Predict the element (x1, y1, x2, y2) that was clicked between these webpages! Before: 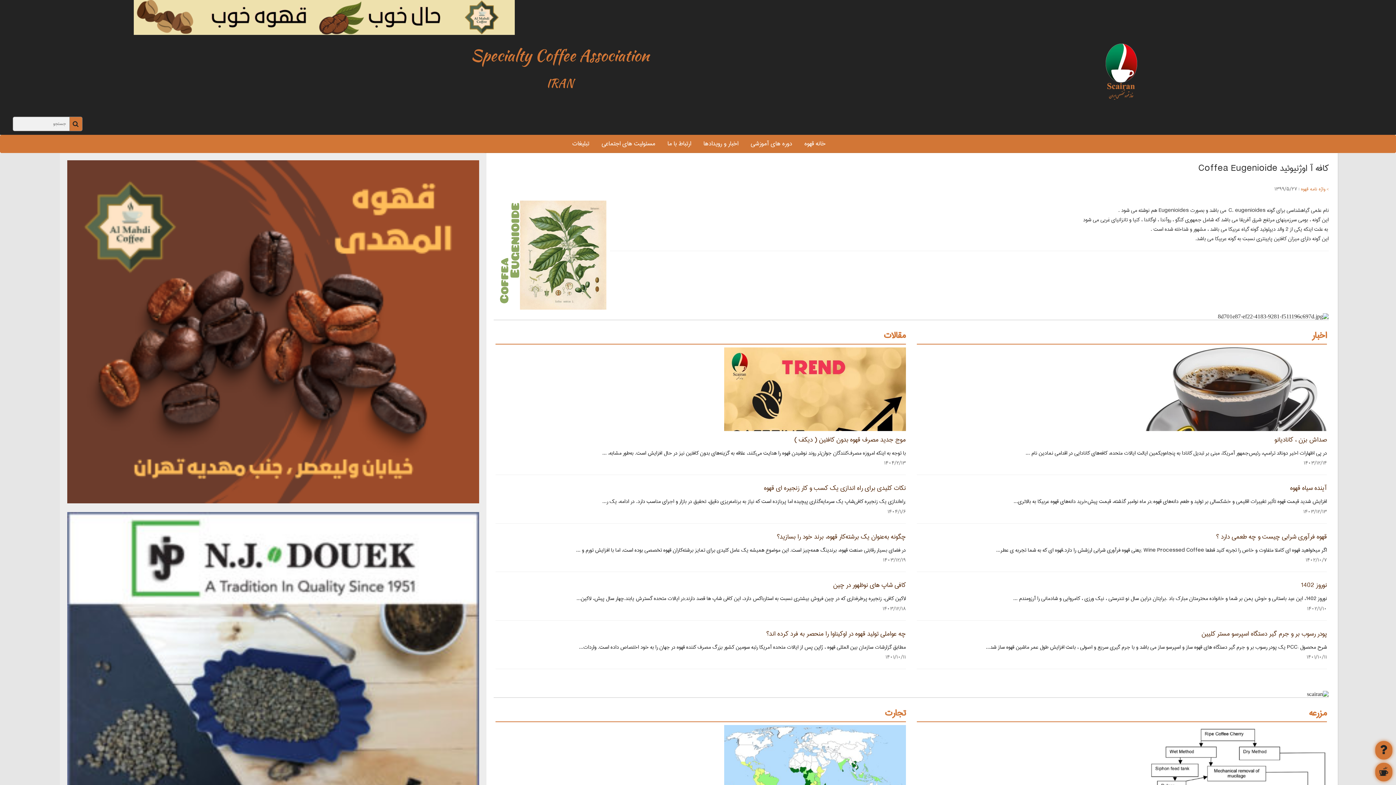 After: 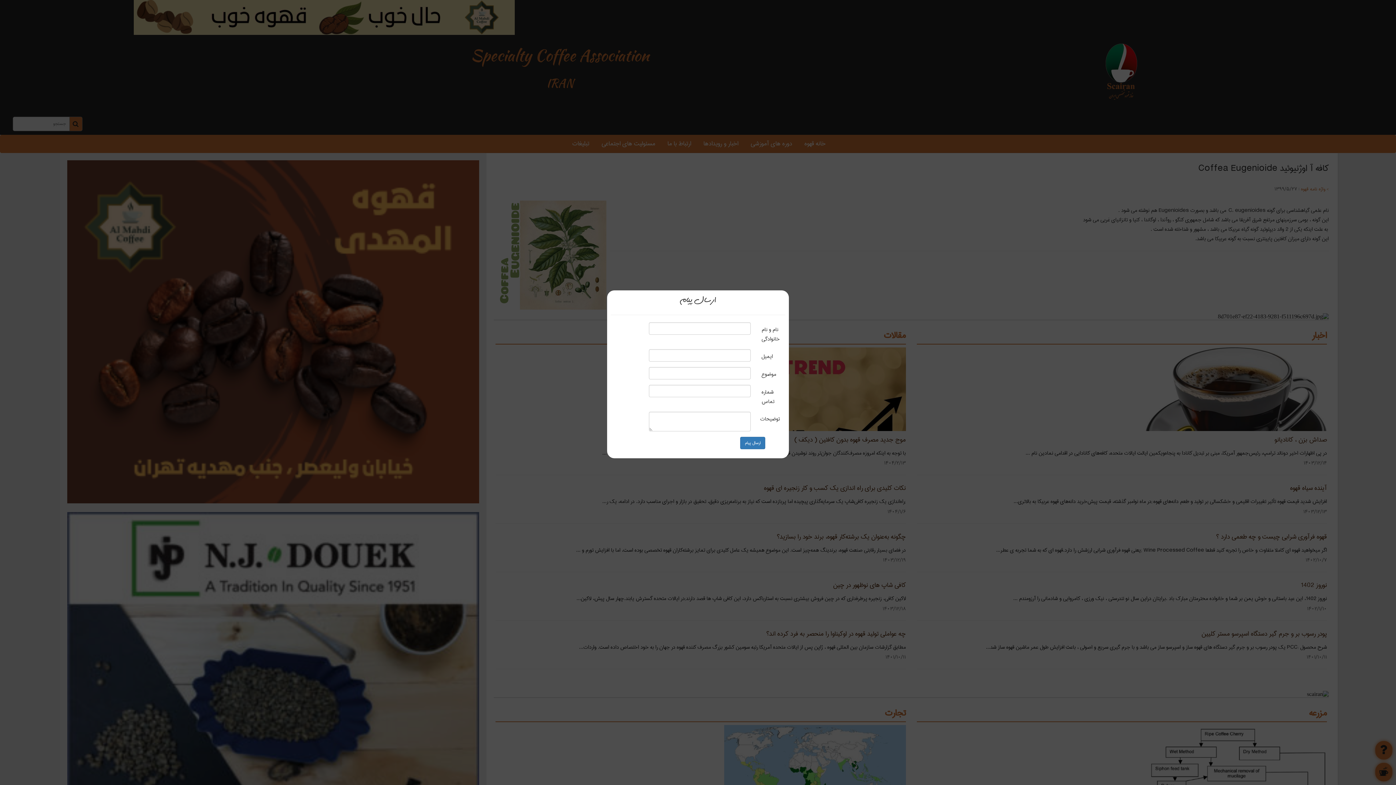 Action: bbox: (1379, 749, 1388, 755)